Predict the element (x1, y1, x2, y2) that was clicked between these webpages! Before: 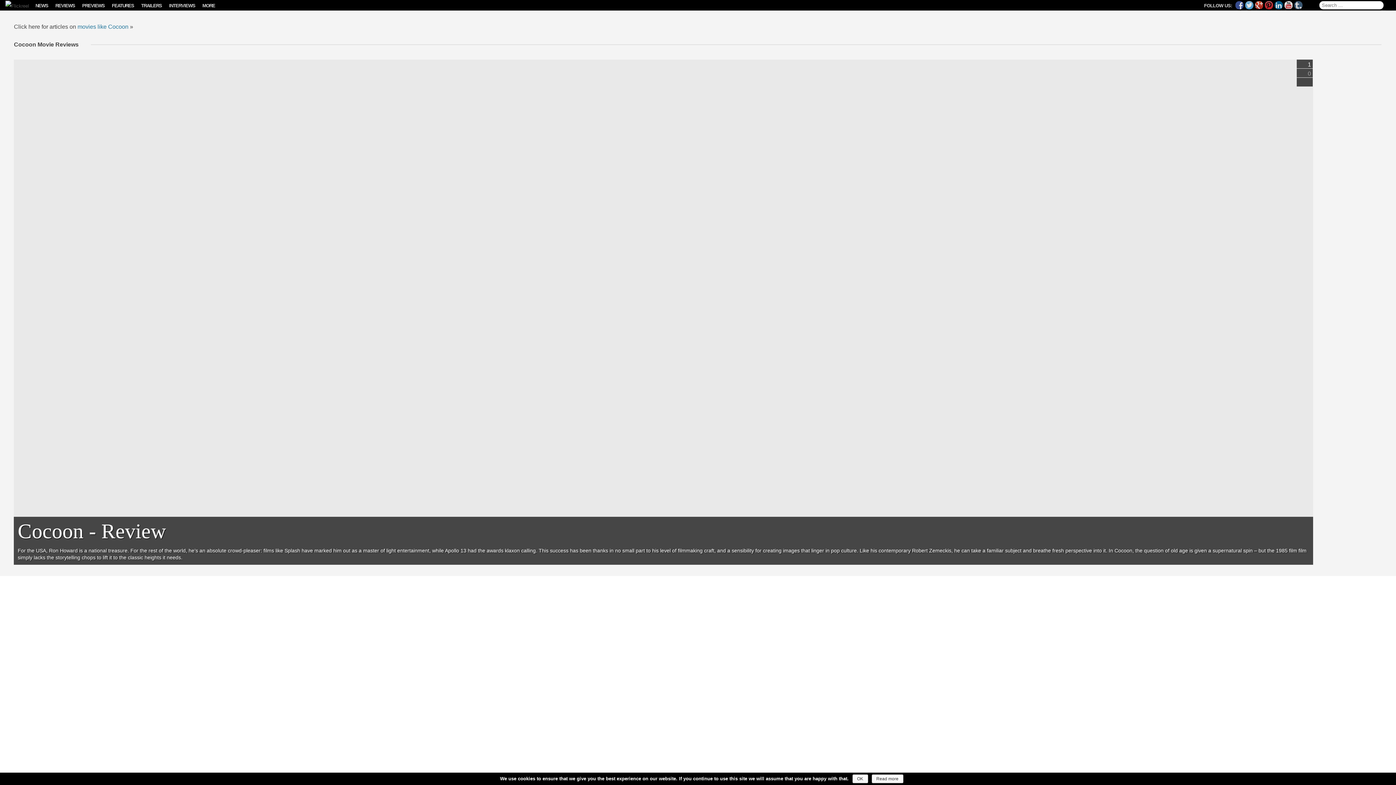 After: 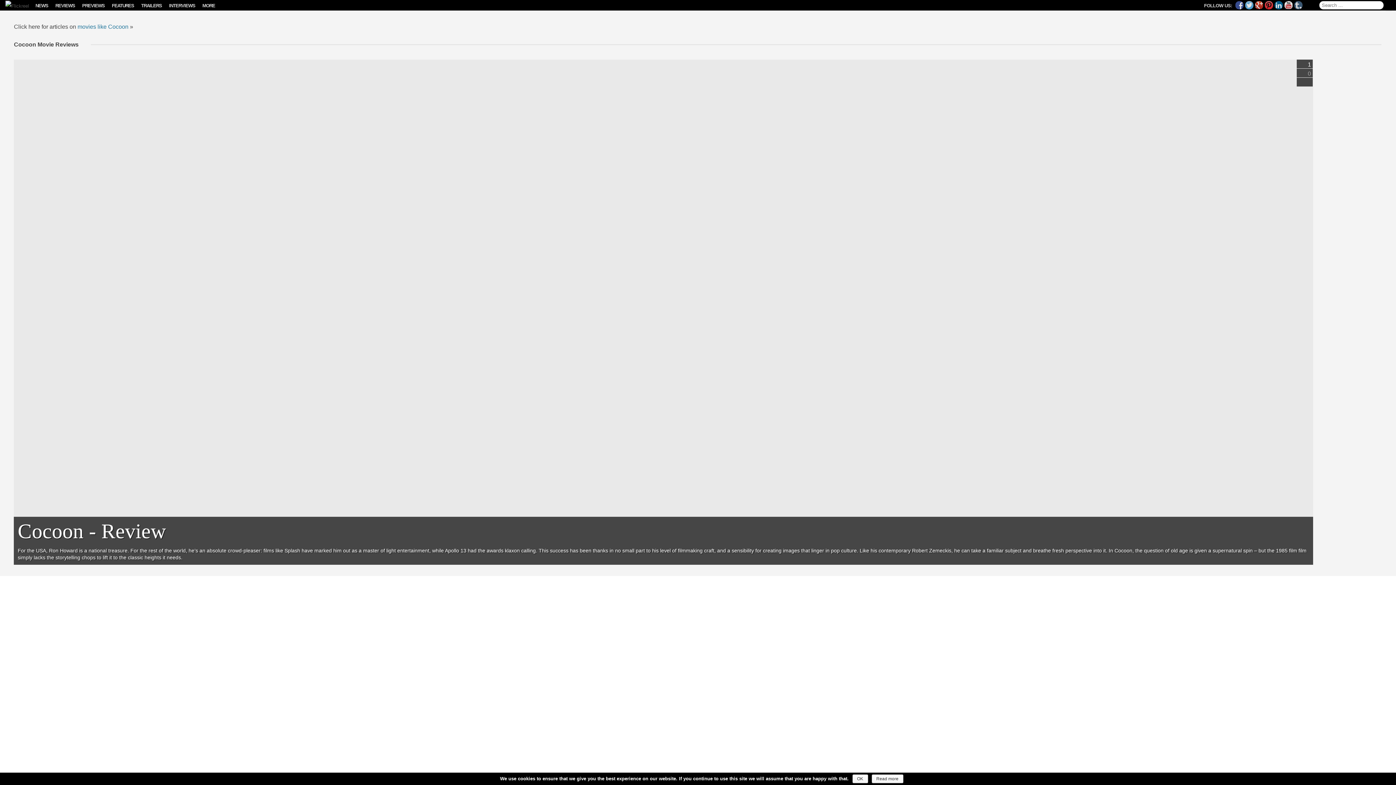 Action: bbox: (1265, 0, 1273, 9)